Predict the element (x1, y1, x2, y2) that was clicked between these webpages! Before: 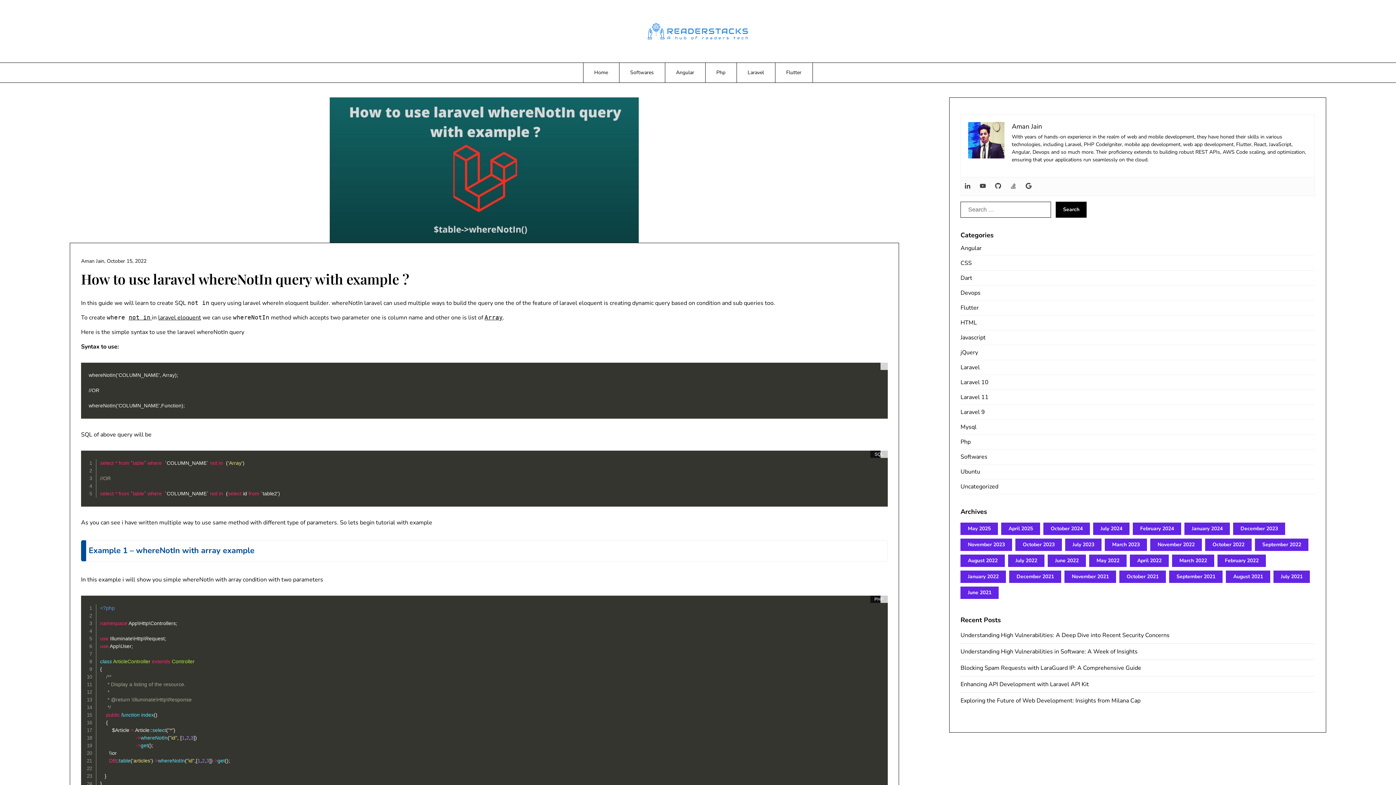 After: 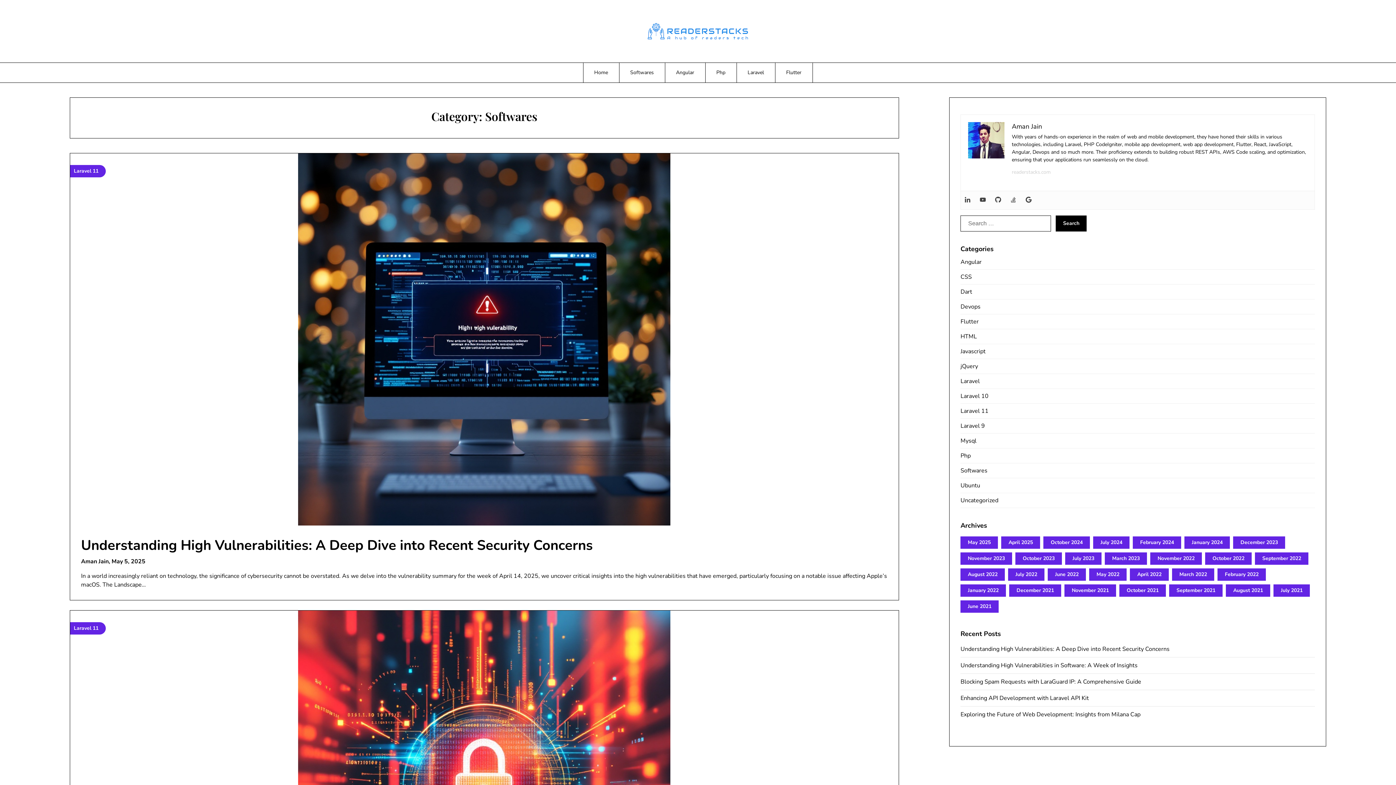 Action: label: Softwares bbox: (960, 453, 987, 461)